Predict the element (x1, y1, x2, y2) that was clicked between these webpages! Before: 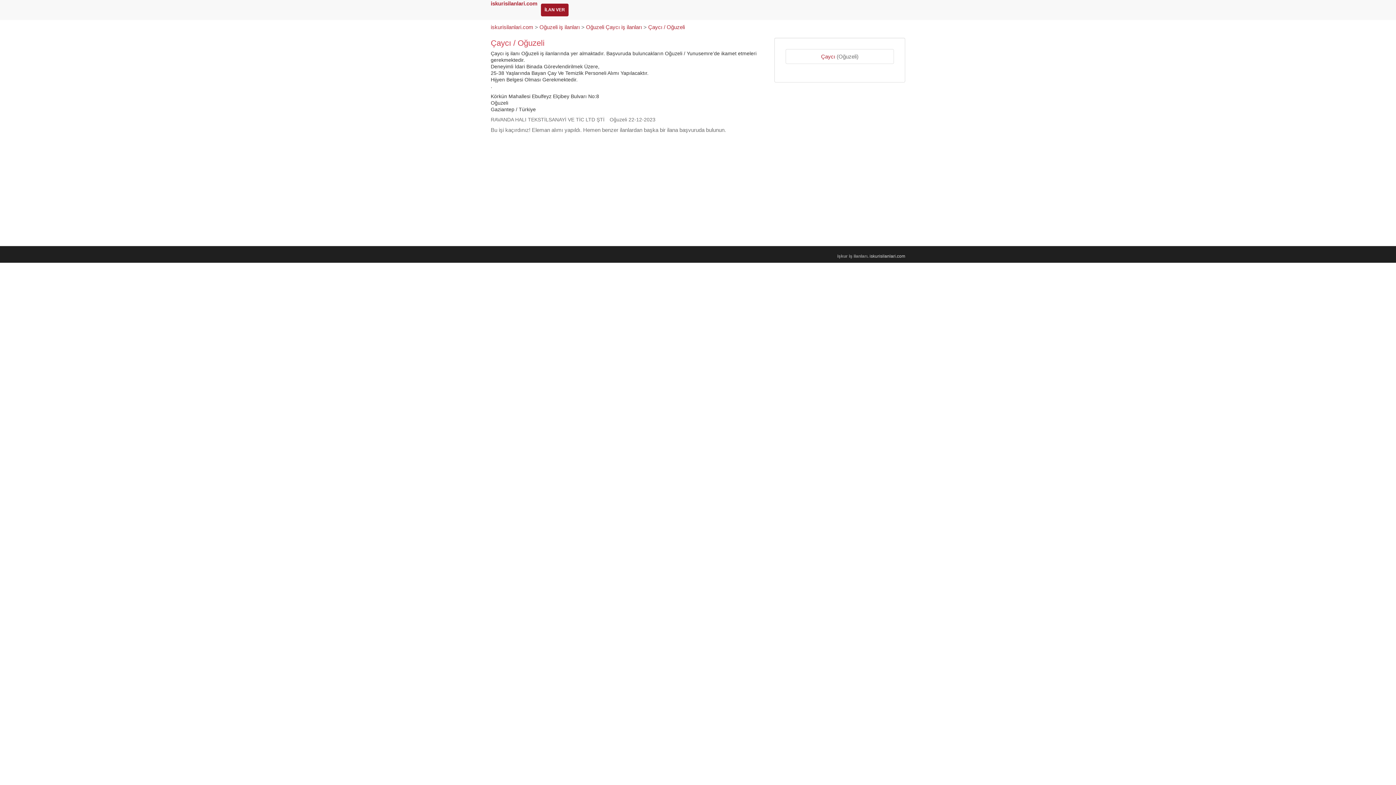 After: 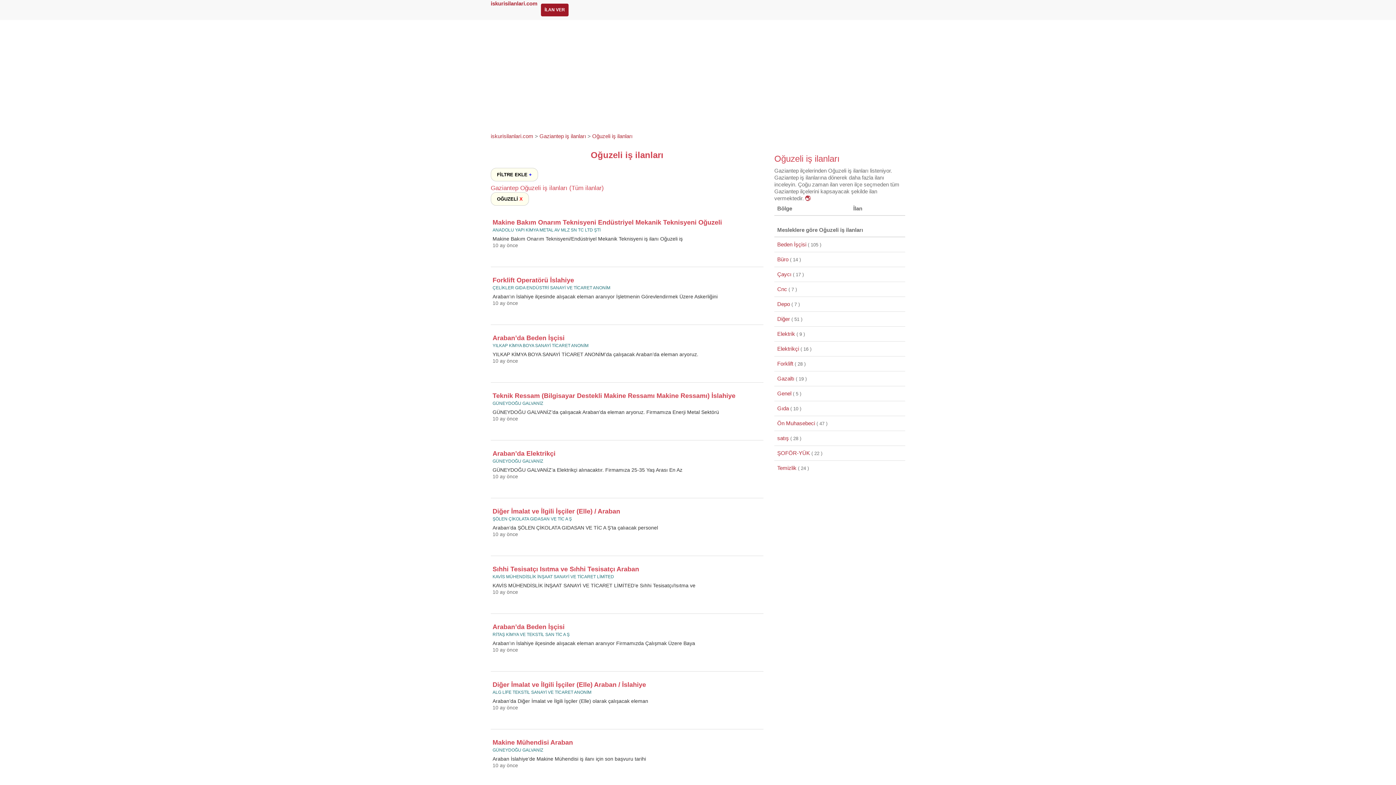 Action: bbox: (539, 24, 580, 30) label: Oğuzeli iş ilanları